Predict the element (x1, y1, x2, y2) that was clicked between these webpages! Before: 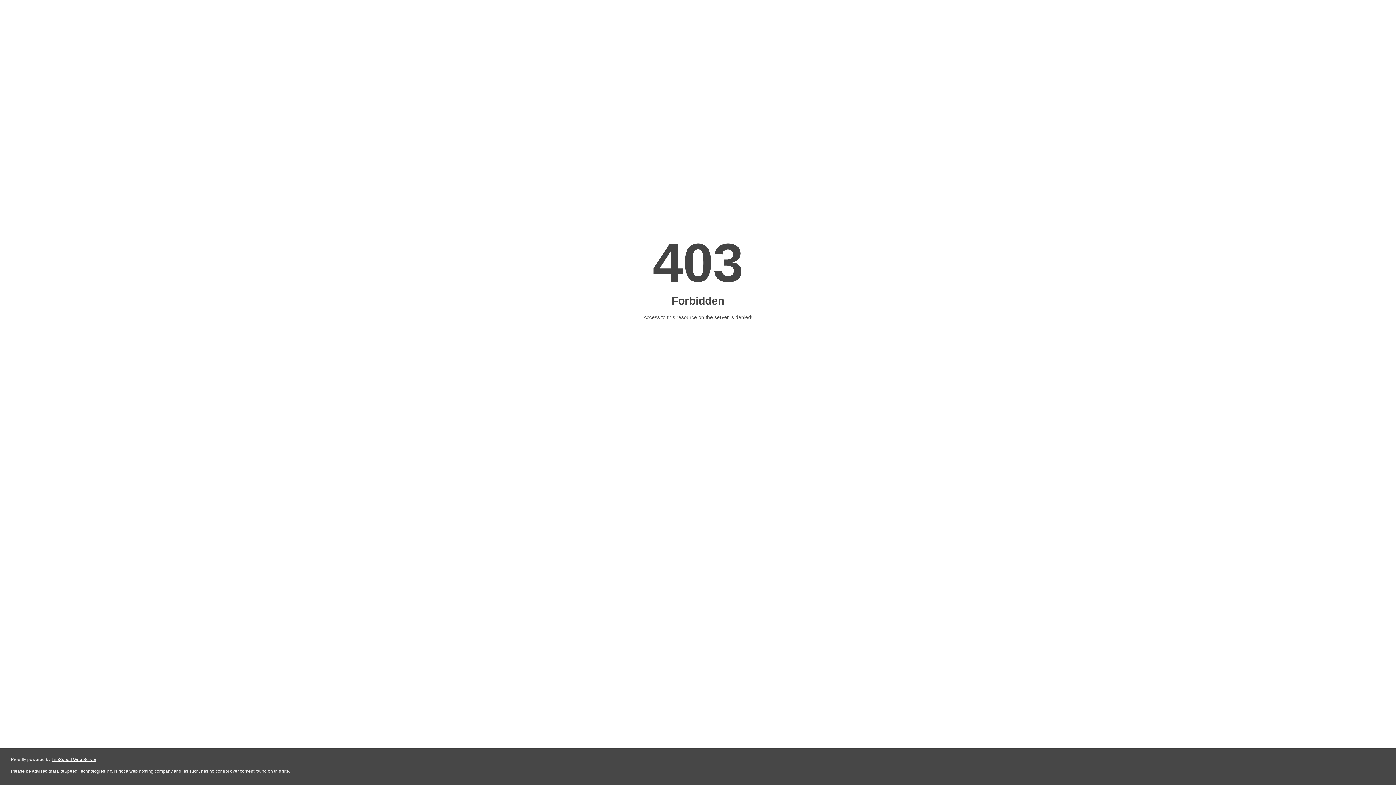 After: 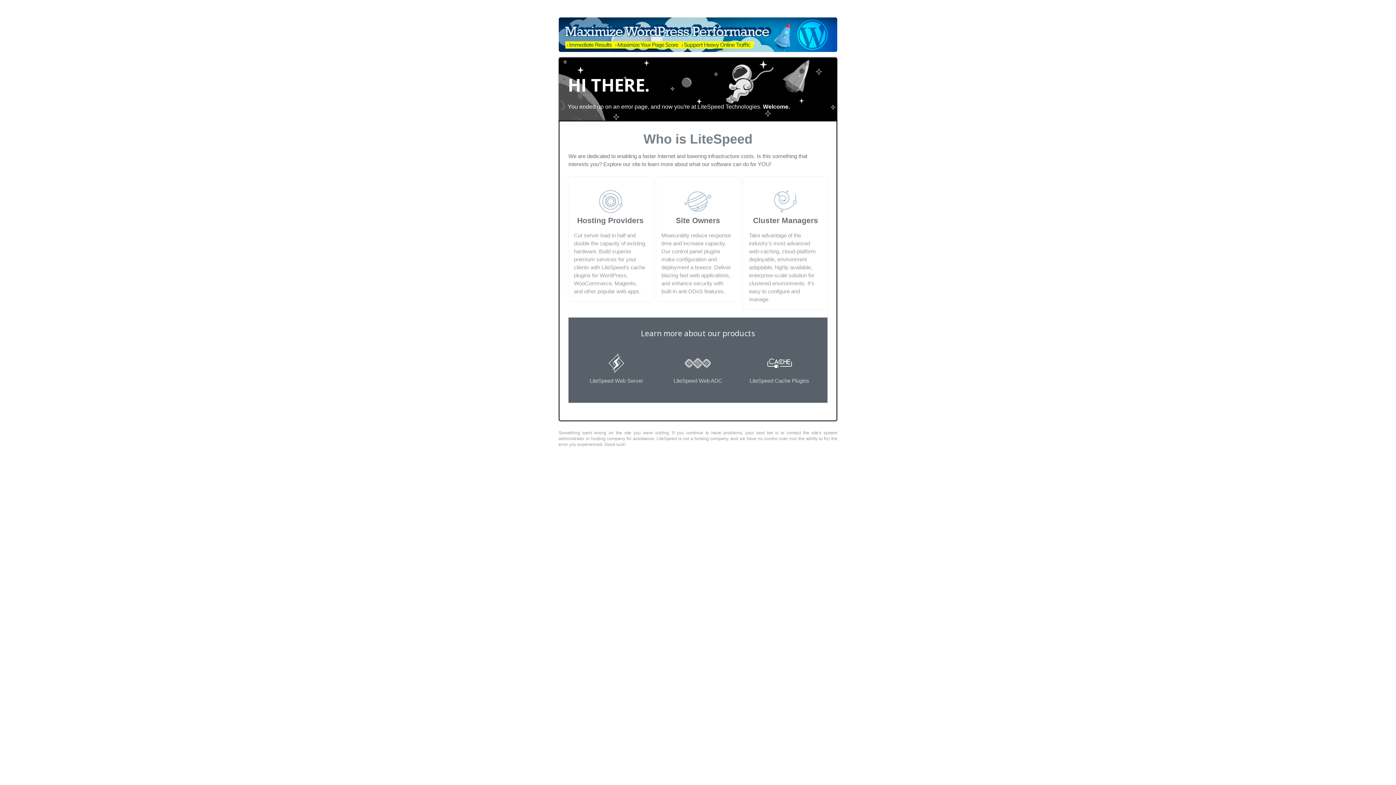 Action: bbox: (51, 757, 96, 762) label: LiteSpeed Web Server